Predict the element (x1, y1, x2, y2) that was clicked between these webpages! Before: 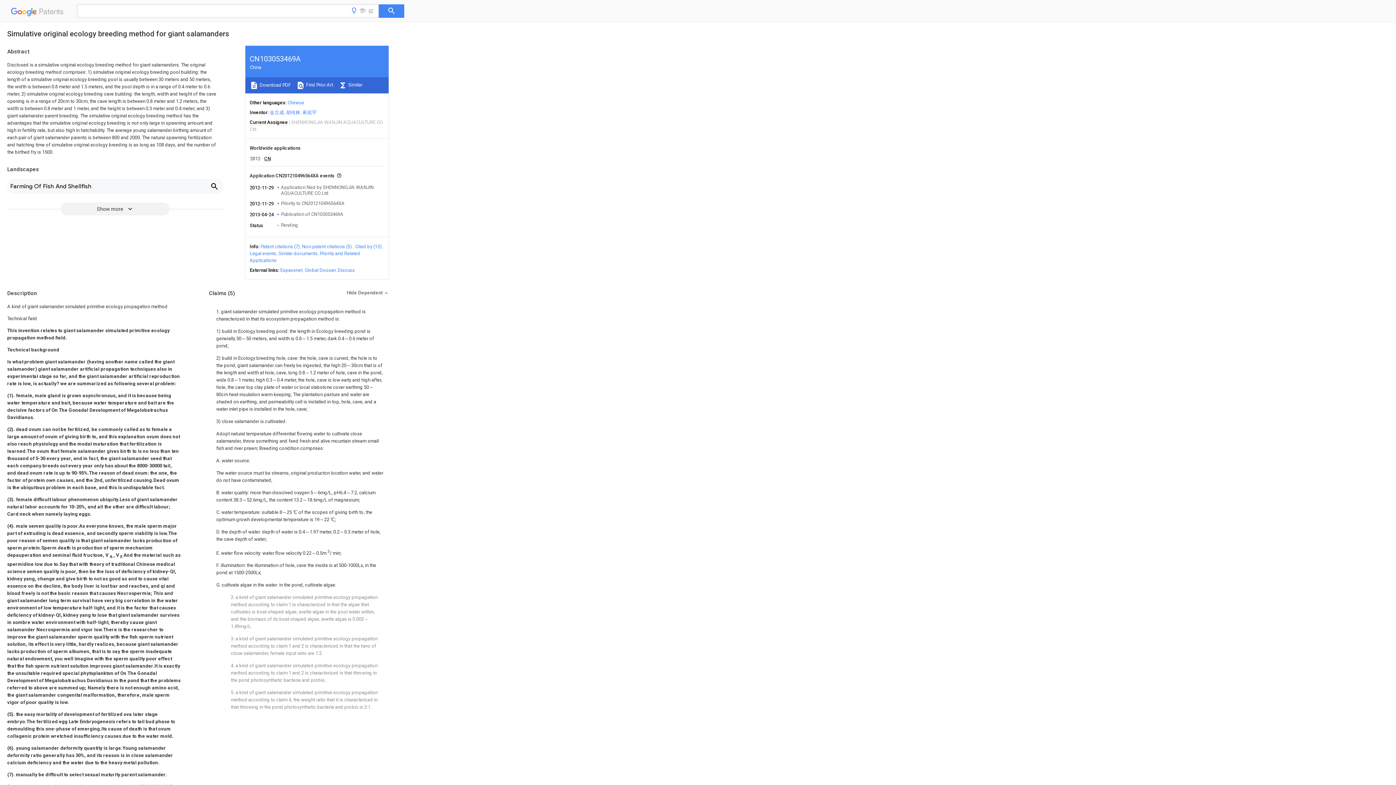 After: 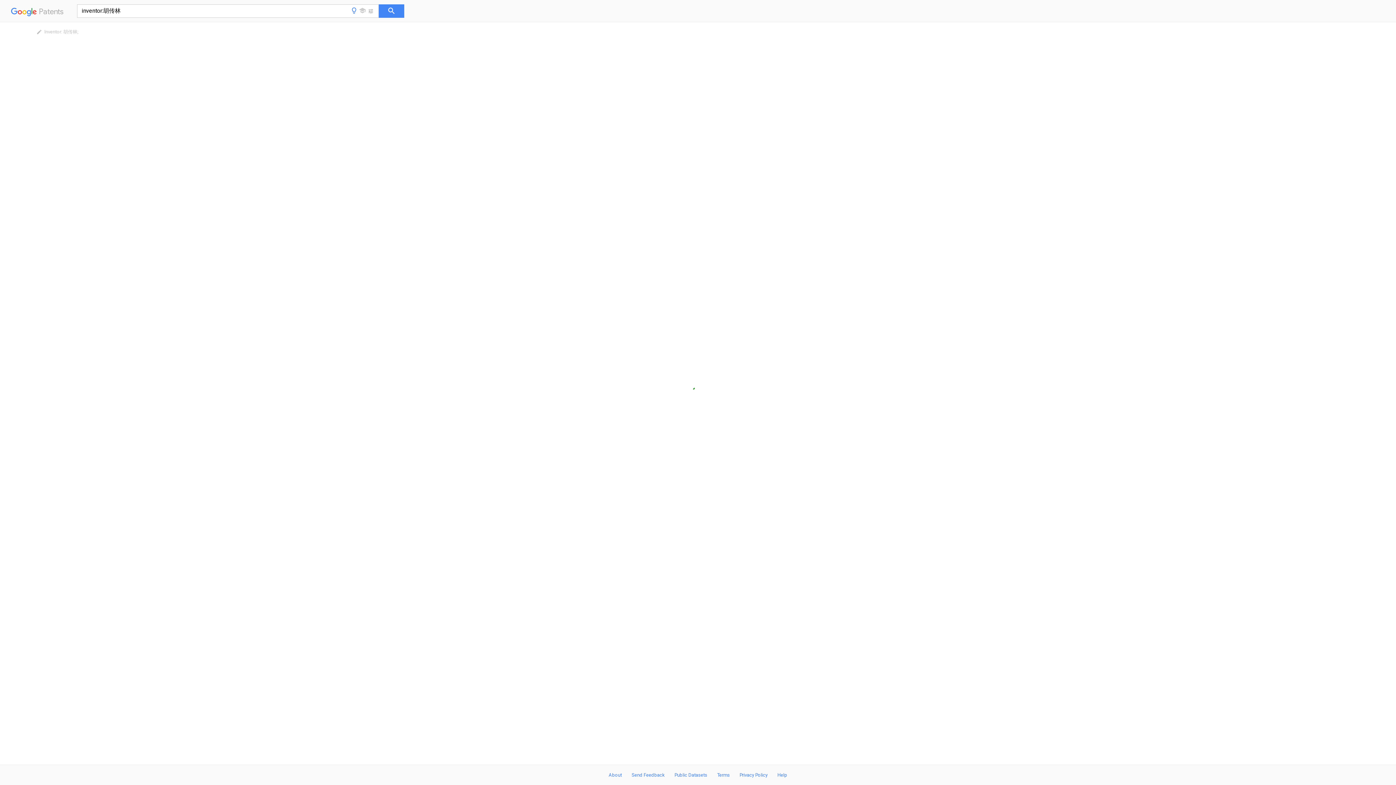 Action: bbox: (286, 109, 300, 115) label: 胡传林